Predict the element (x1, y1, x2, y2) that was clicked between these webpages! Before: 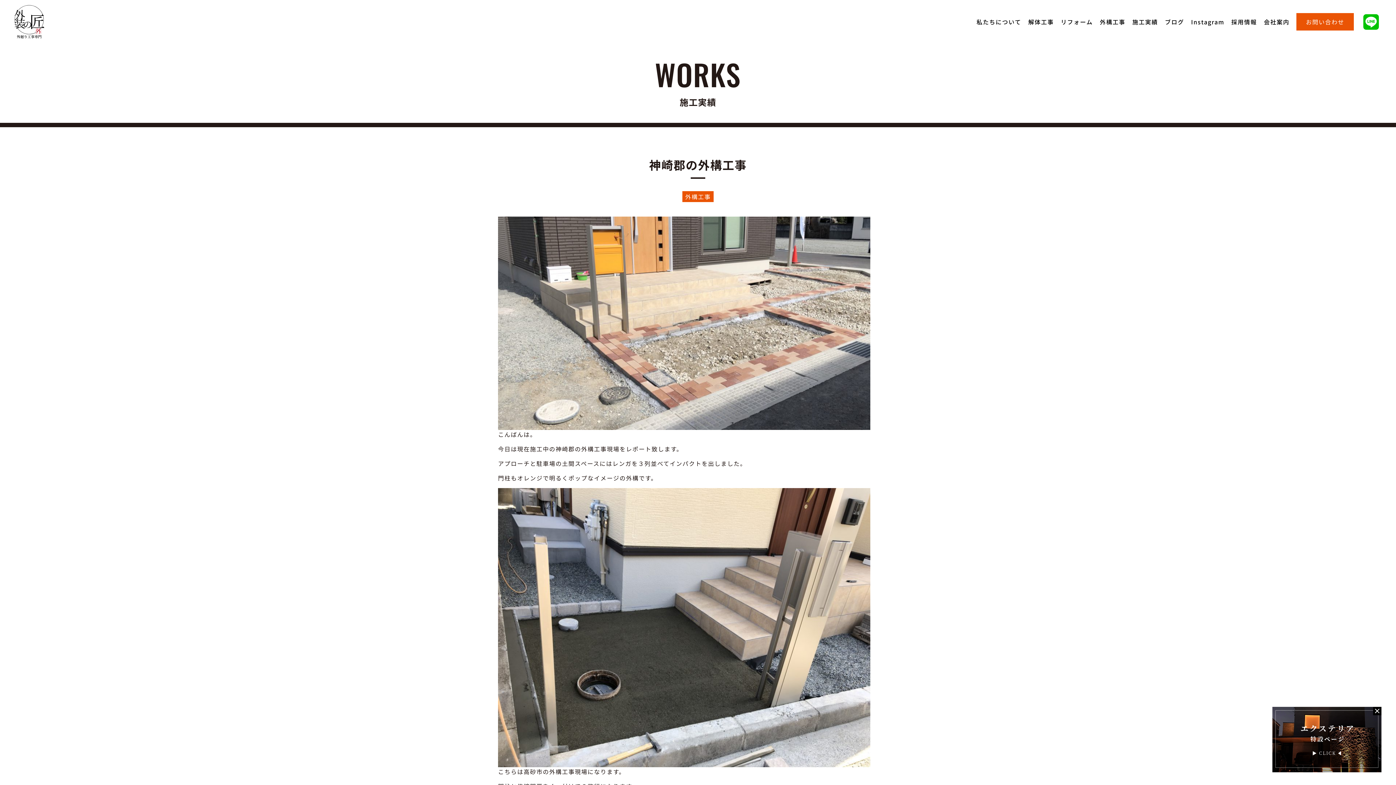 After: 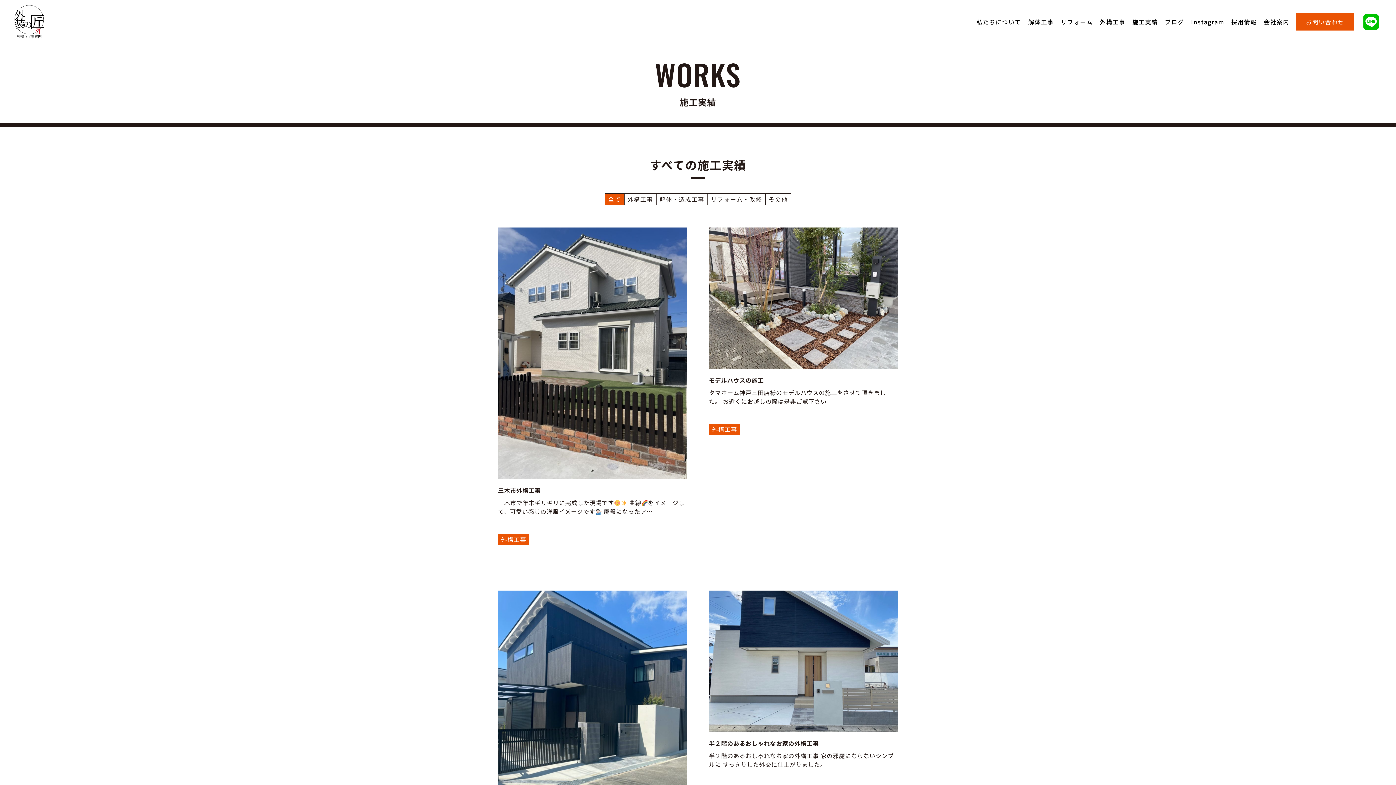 Action: bbox: (1132, 17, 1158, 26) label: 施工実績